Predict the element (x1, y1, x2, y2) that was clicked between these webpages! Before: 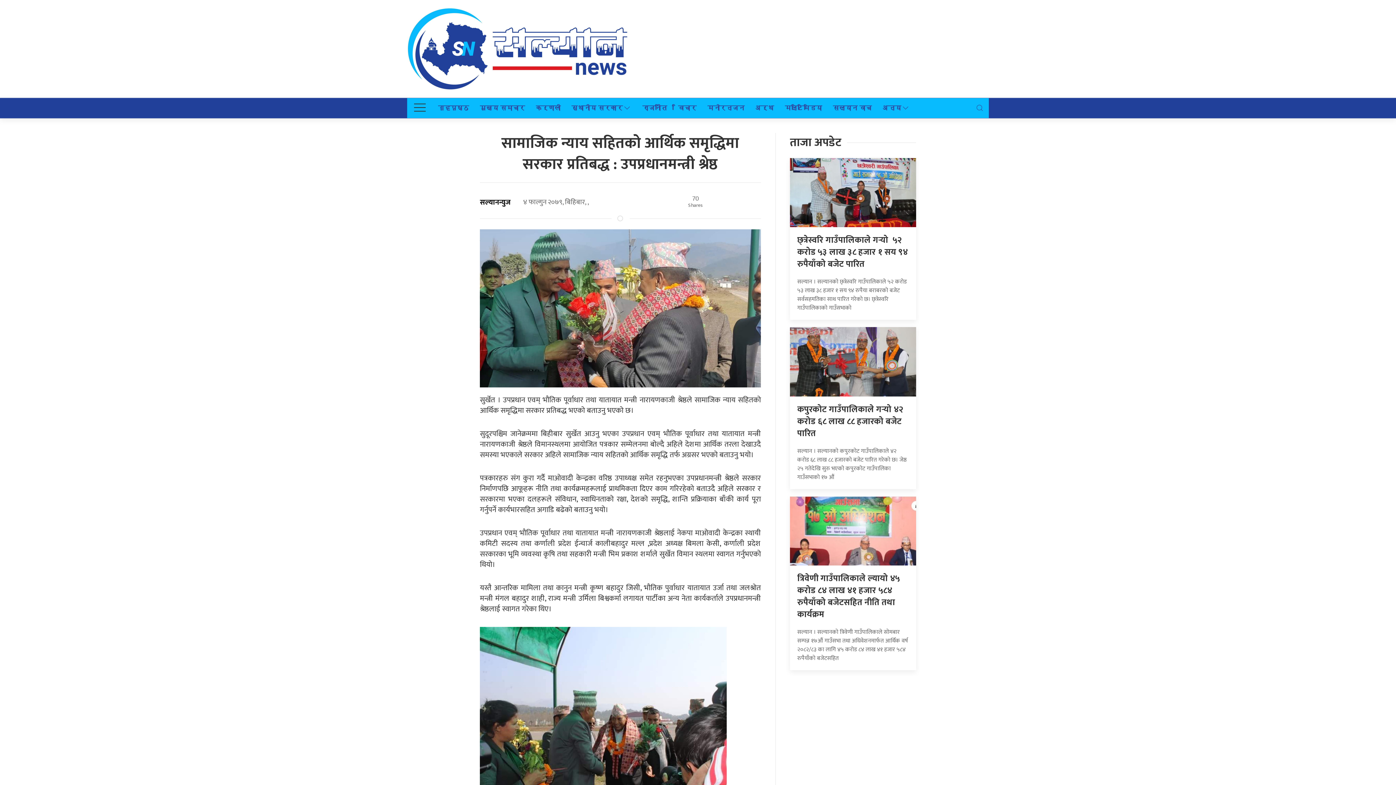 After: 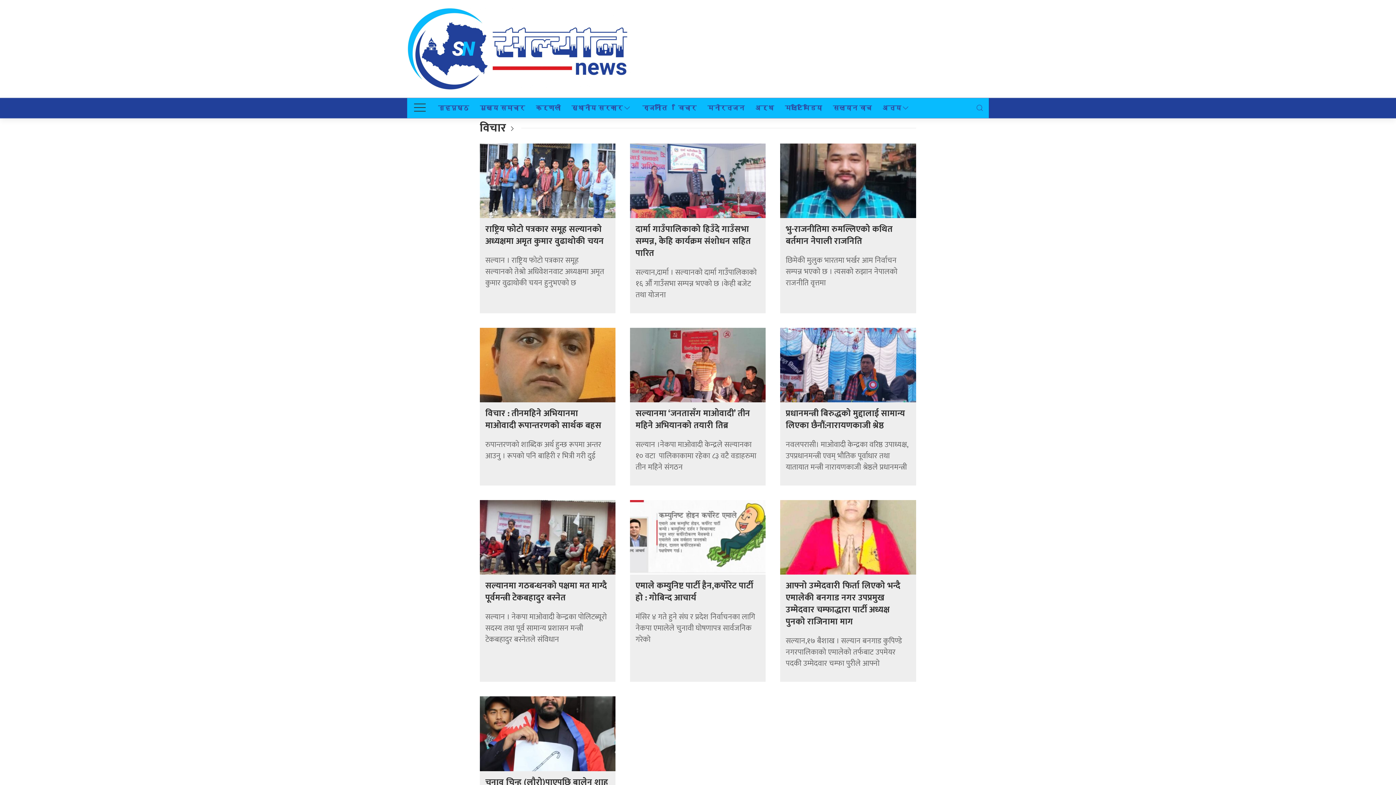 Action: bbox: (672, 98, 702, 118) label: विचार